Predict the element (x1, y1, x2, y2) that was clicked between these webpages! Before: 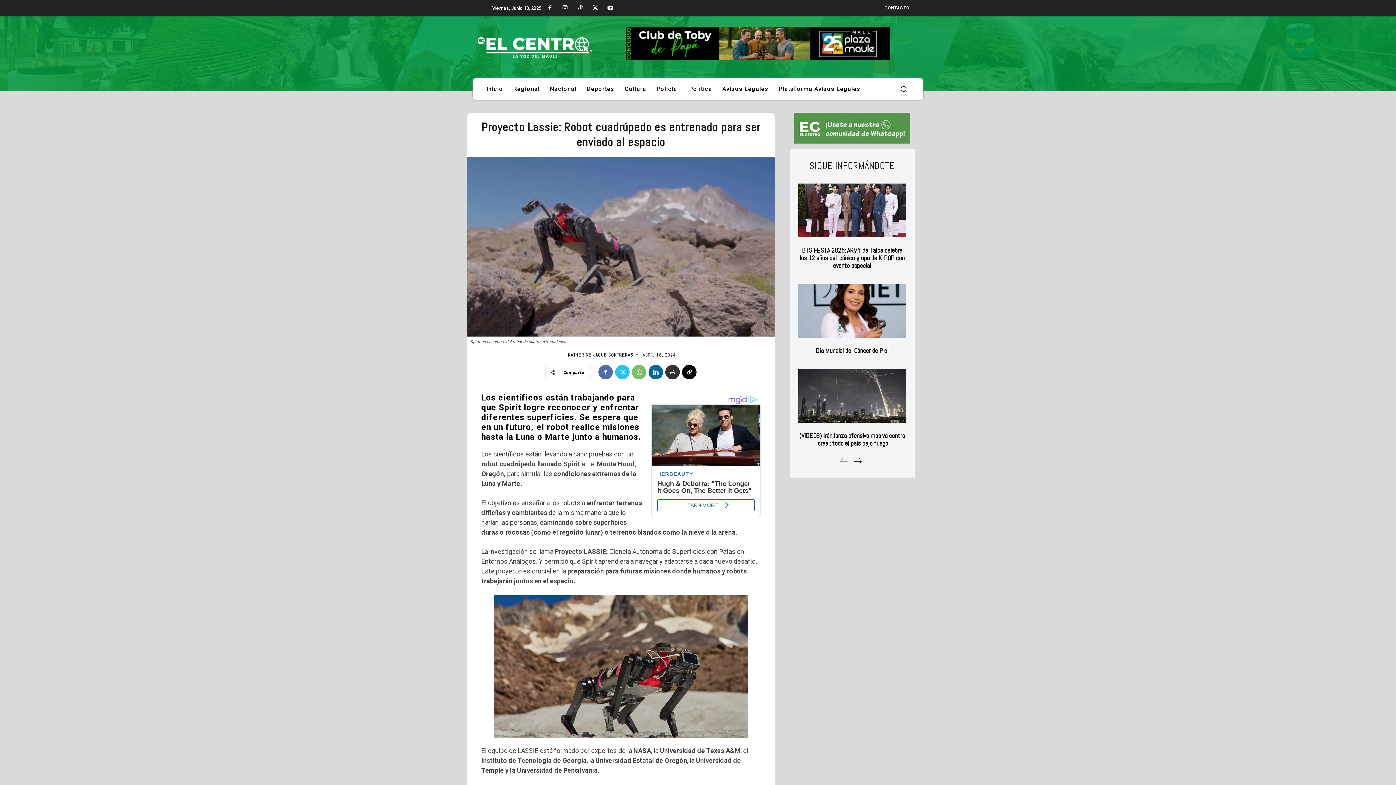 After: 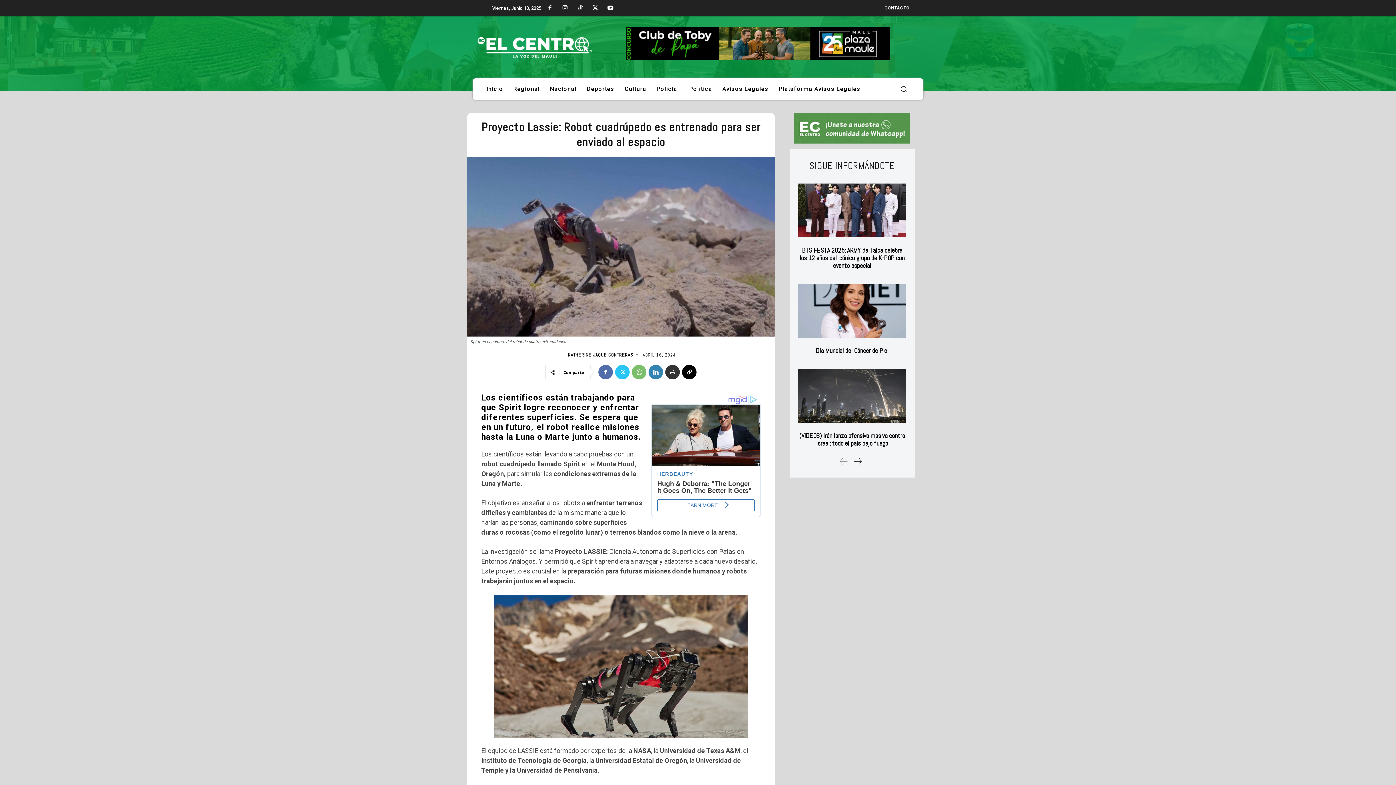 Action: bbox: (648, 365, 663, 379)